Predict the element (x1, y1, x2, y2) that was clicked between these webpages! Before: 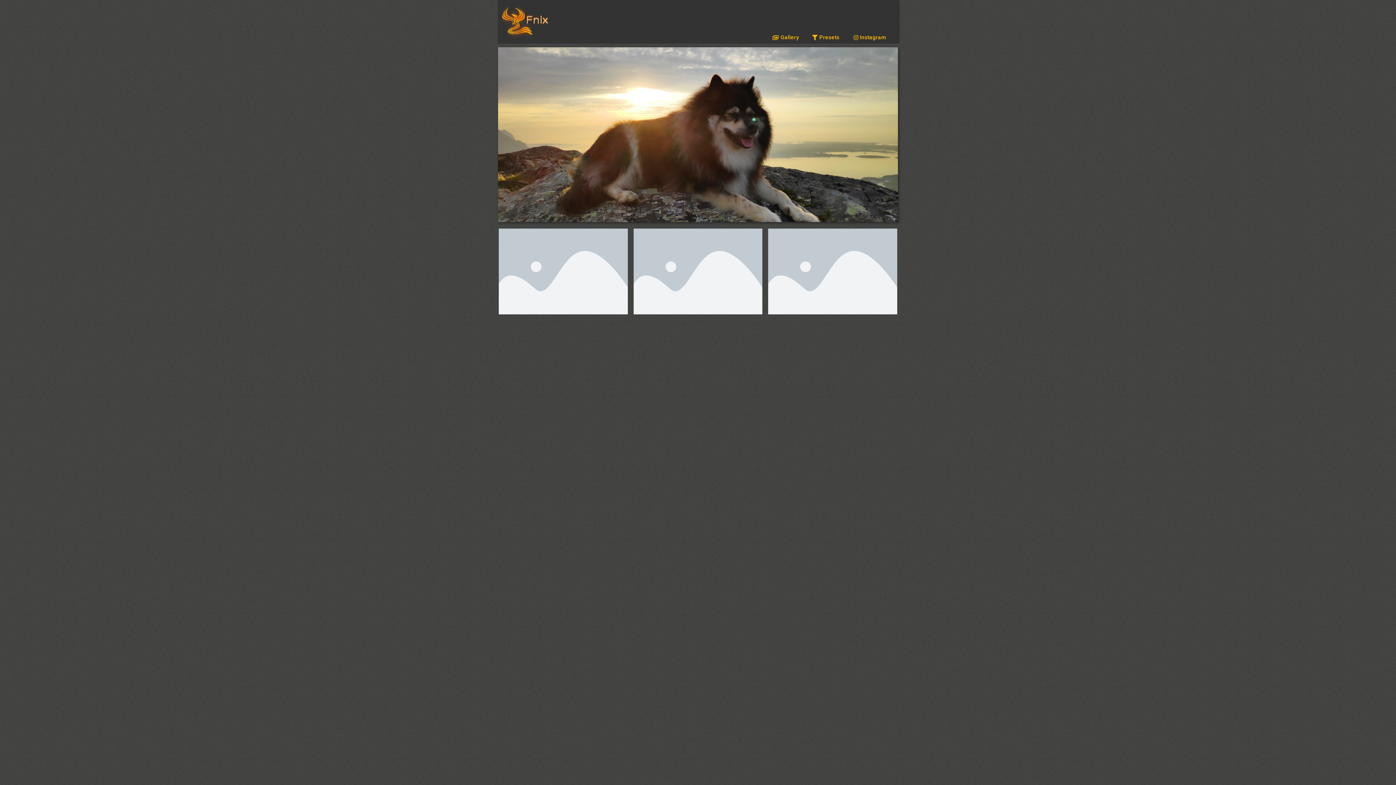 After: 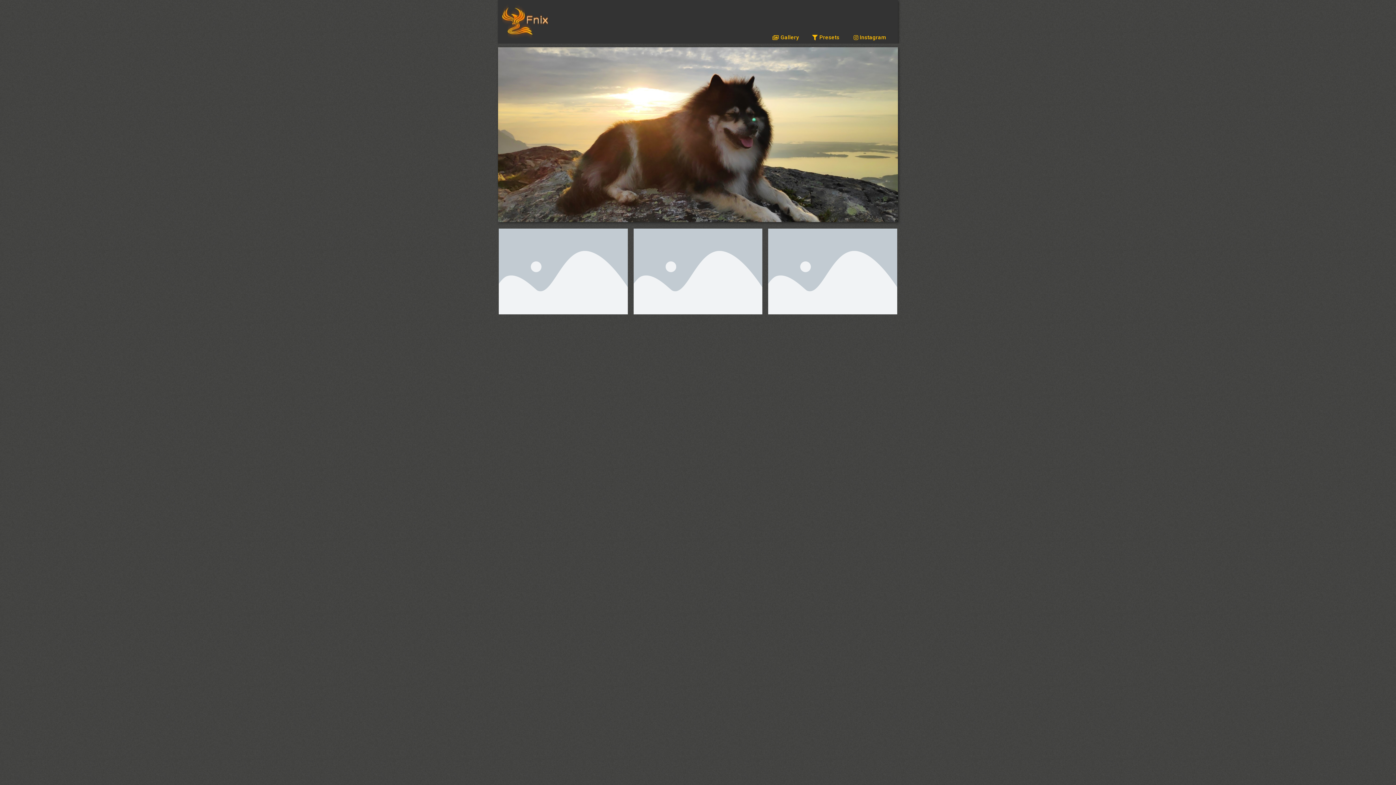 Action: bbox: (501, 3, 548, 40)